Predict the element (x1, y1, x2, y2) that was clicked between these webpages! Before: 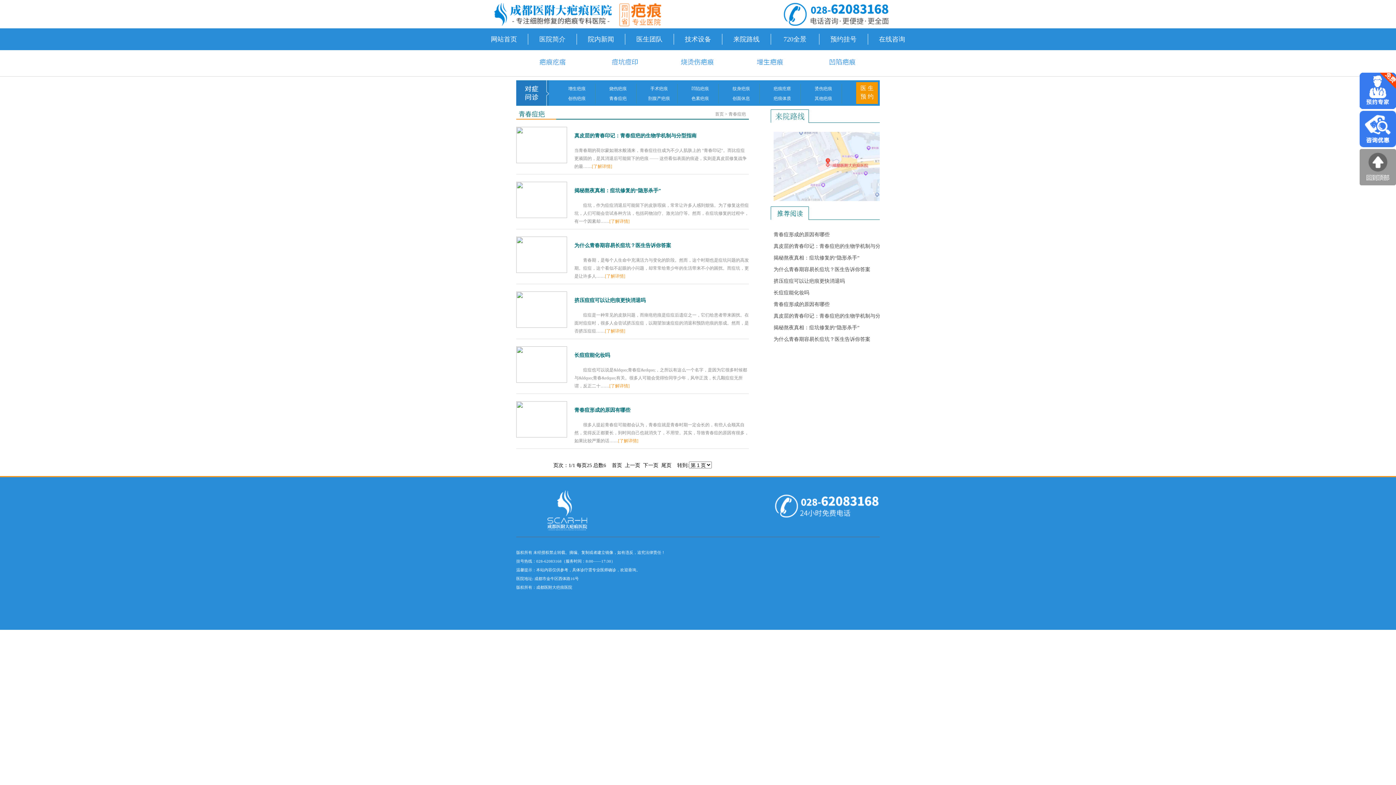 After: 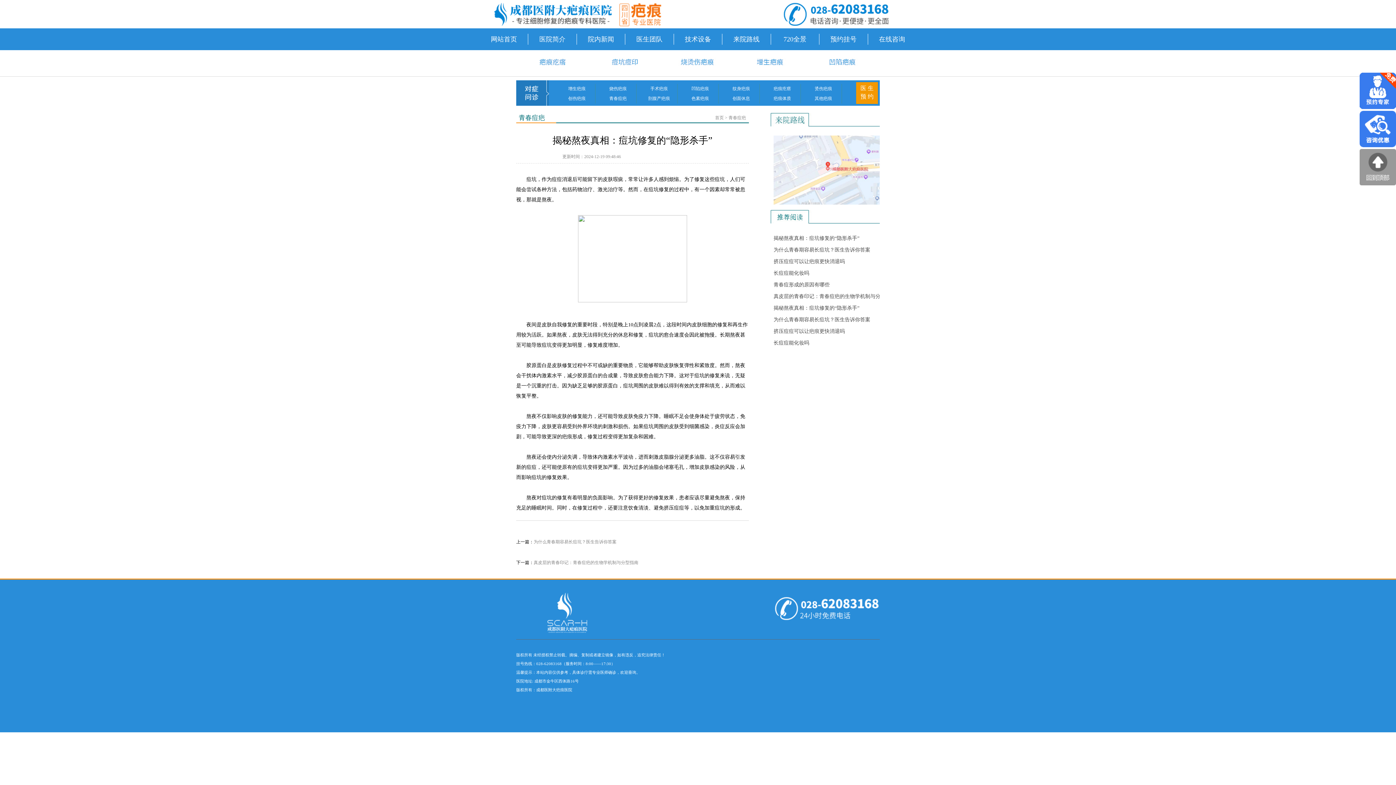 Action: bbox: (516, 214, 567, 219)